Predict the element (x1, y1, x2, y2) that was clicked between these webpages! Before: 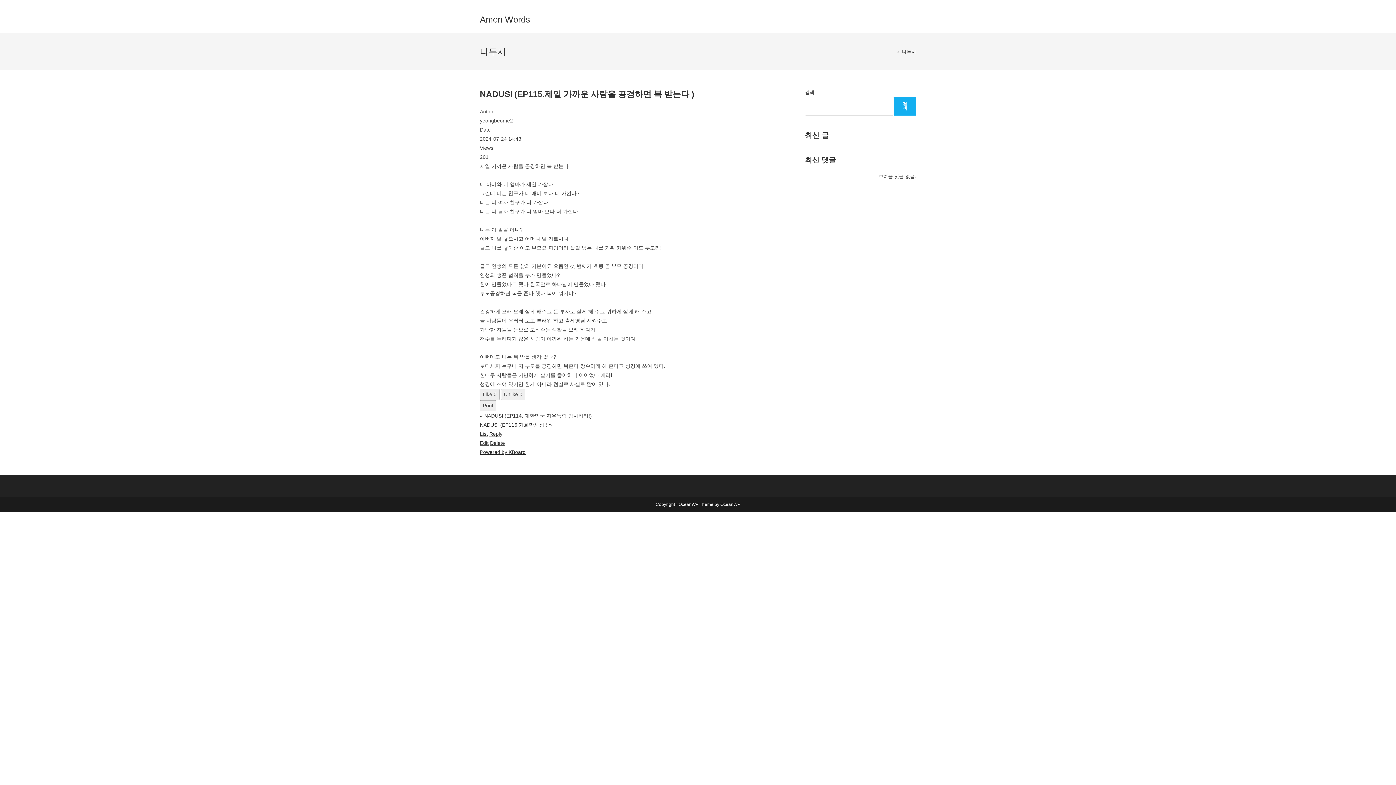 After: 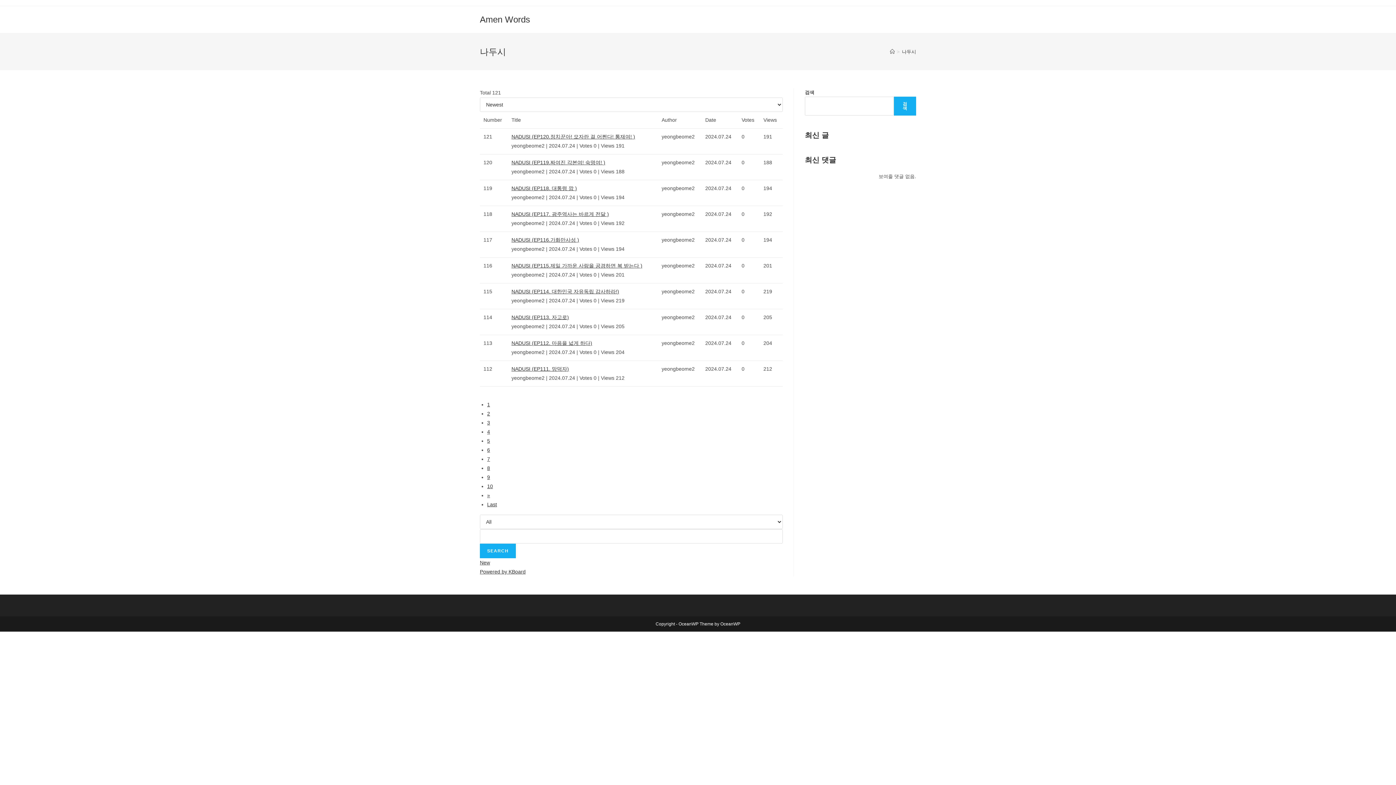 Action: label: List bbox: (480, 431, 488, 437)